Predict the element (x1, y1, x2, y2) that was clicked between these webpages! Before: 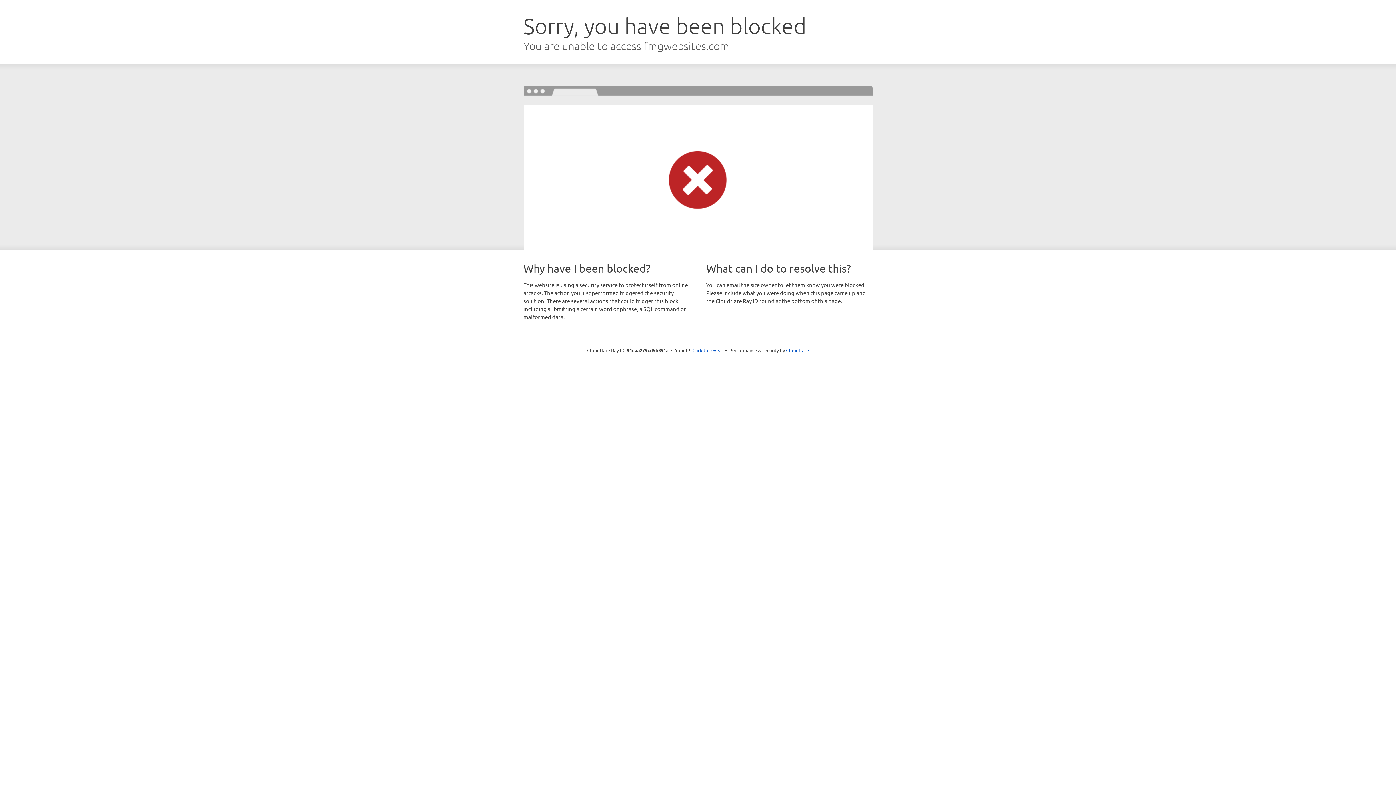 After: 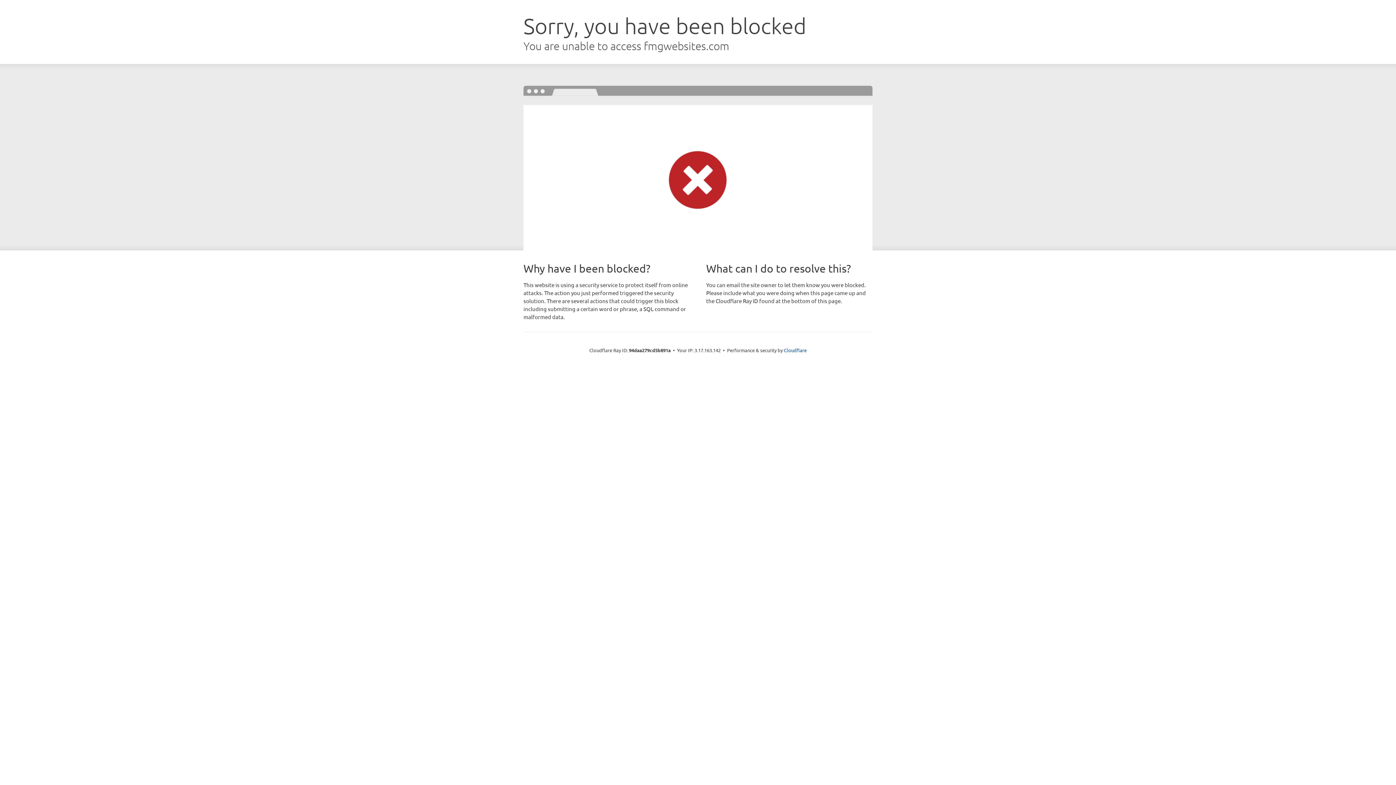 Action: label: Click to reveal bbox: (692, 346, 723, 353)